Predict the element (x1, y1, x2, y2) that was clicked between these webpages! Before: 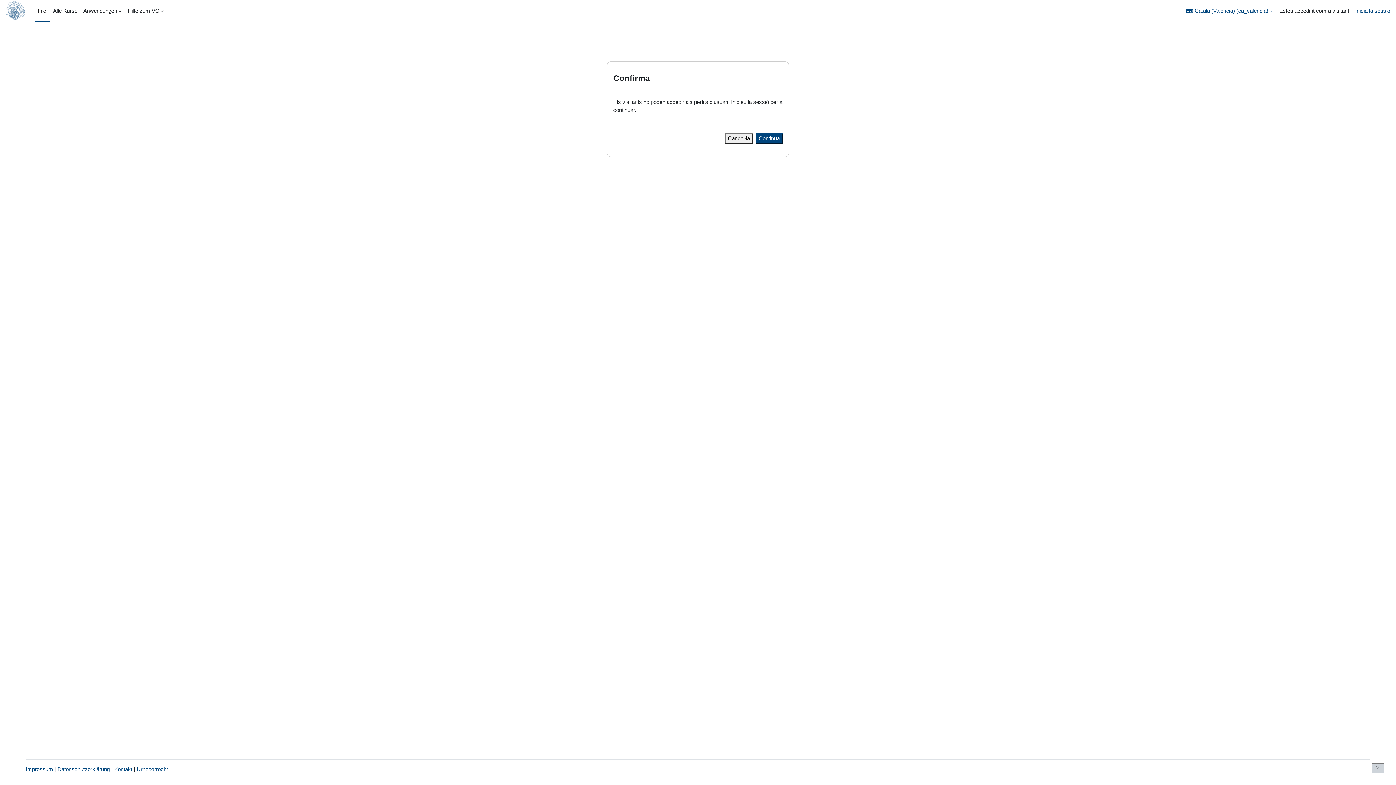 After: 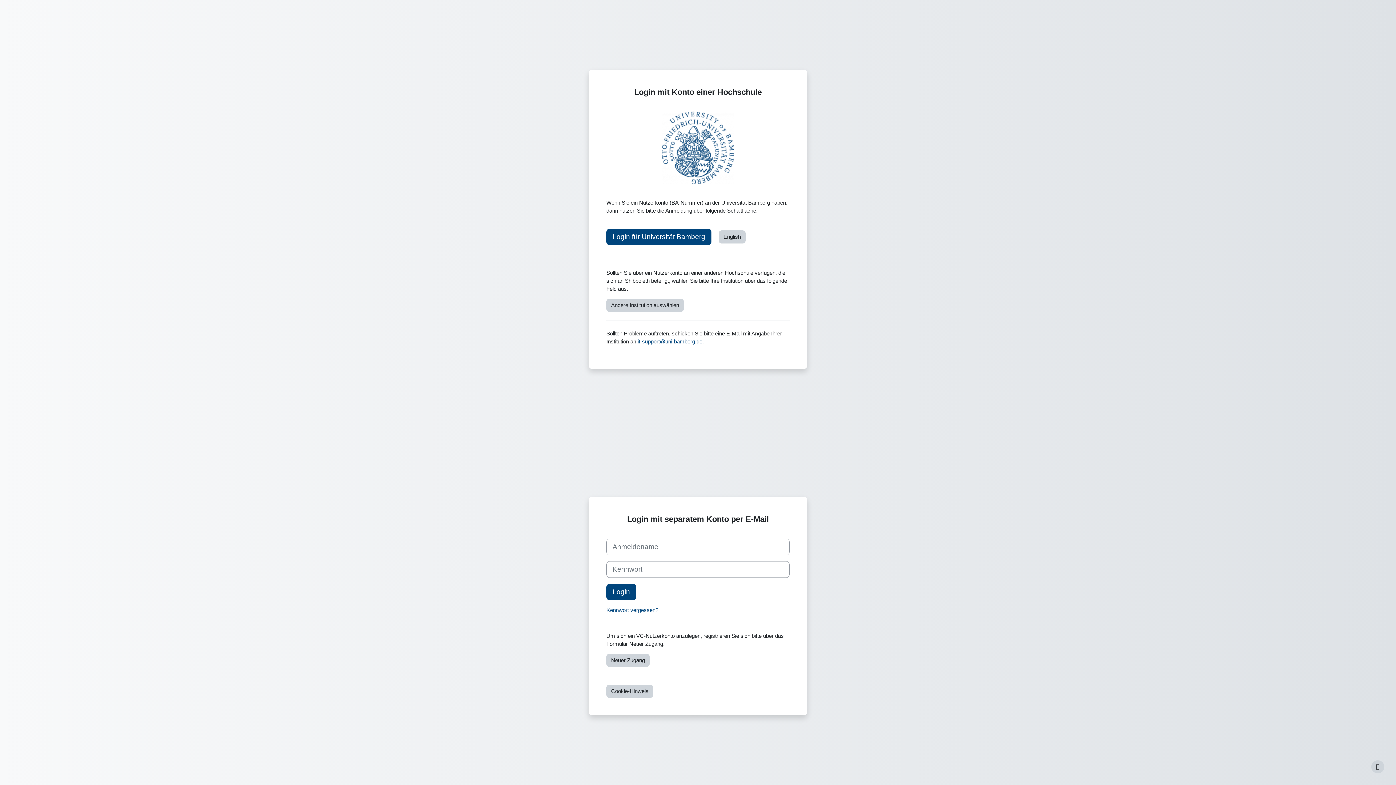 Action: label: Inicia la sessió bbox: (1355, 6, 1390, 14)